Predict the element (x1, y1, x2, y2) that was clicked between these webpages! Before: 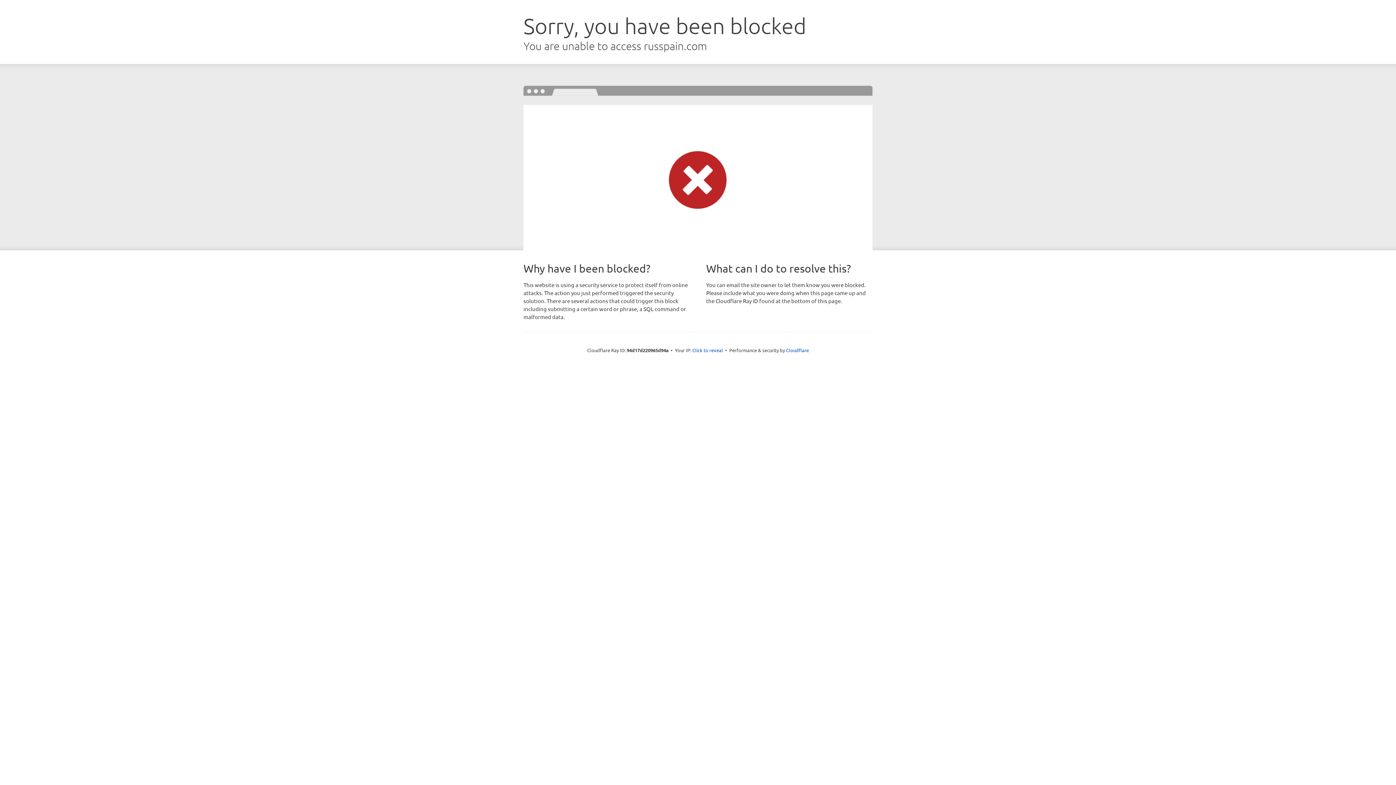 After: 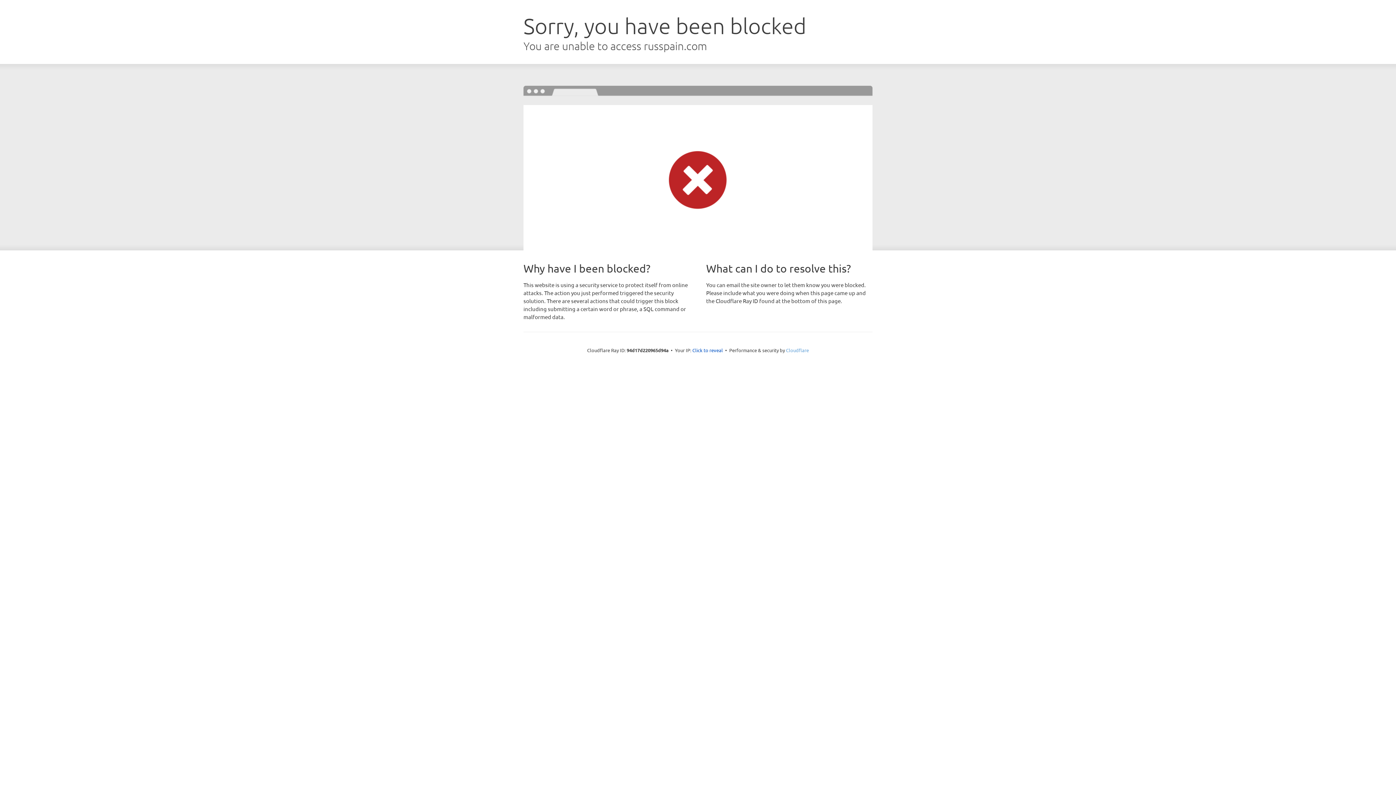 Action: label: Cloudflare bbox: (786, 347, 809, 353)